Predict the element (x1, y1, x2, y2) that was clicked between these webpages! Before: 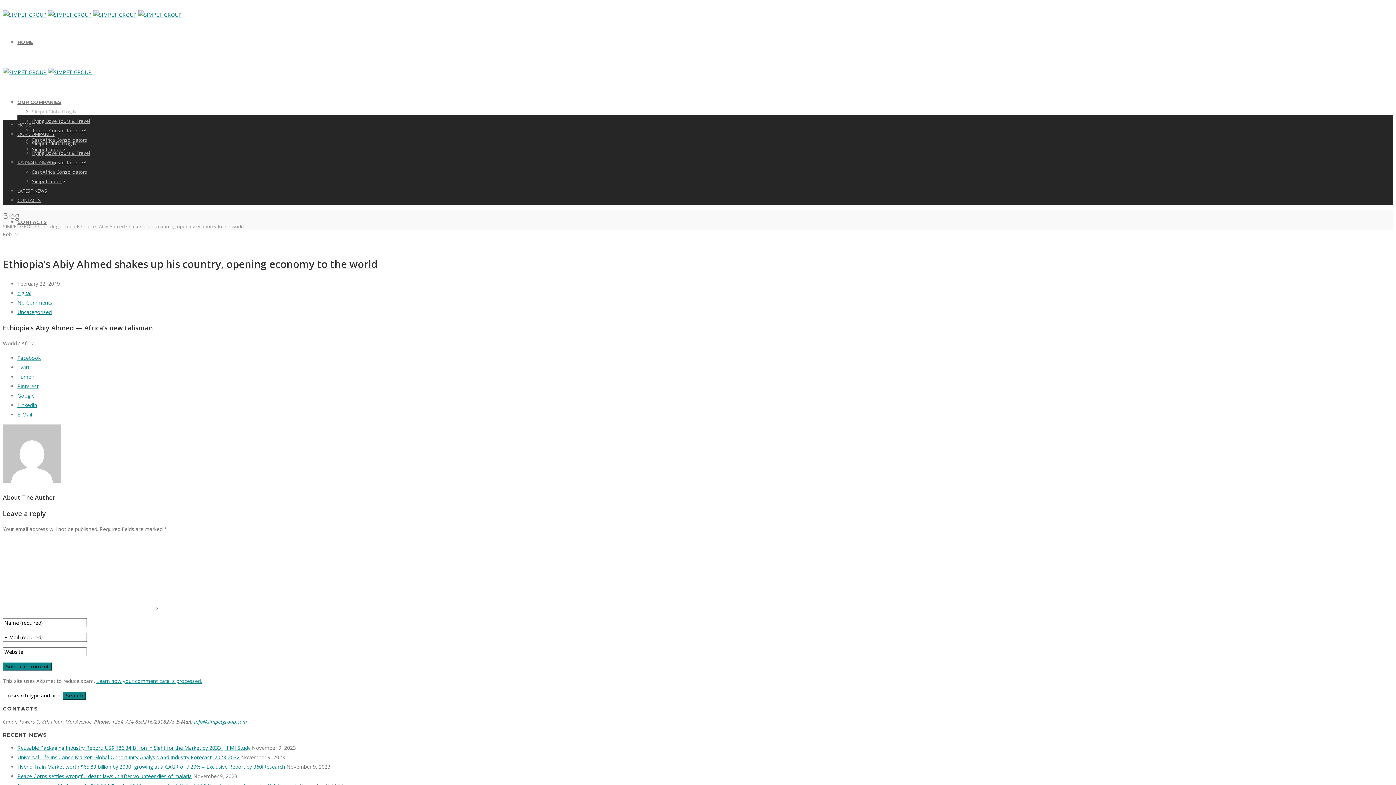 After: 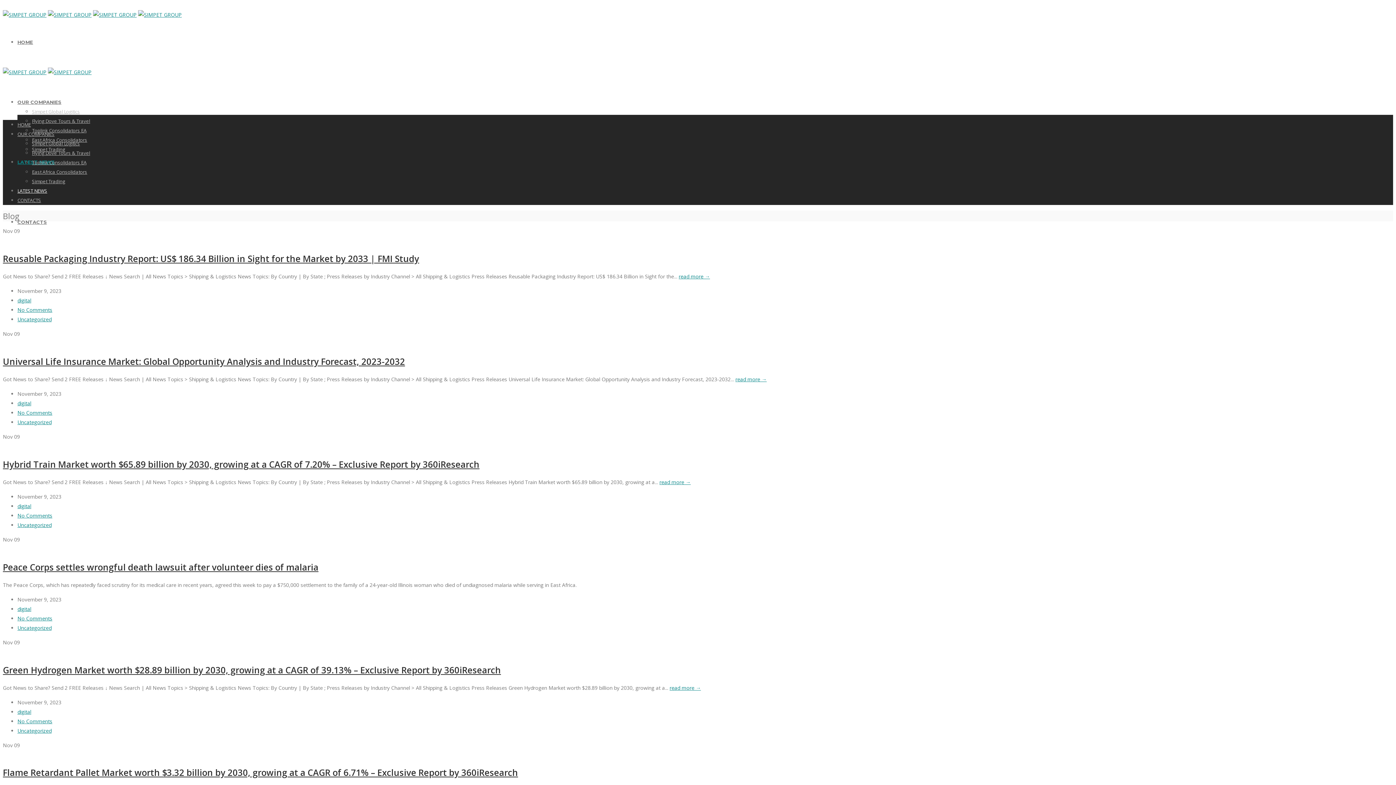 Action: label: LATEST NEWS bbox: (17, 187, 47, 194)